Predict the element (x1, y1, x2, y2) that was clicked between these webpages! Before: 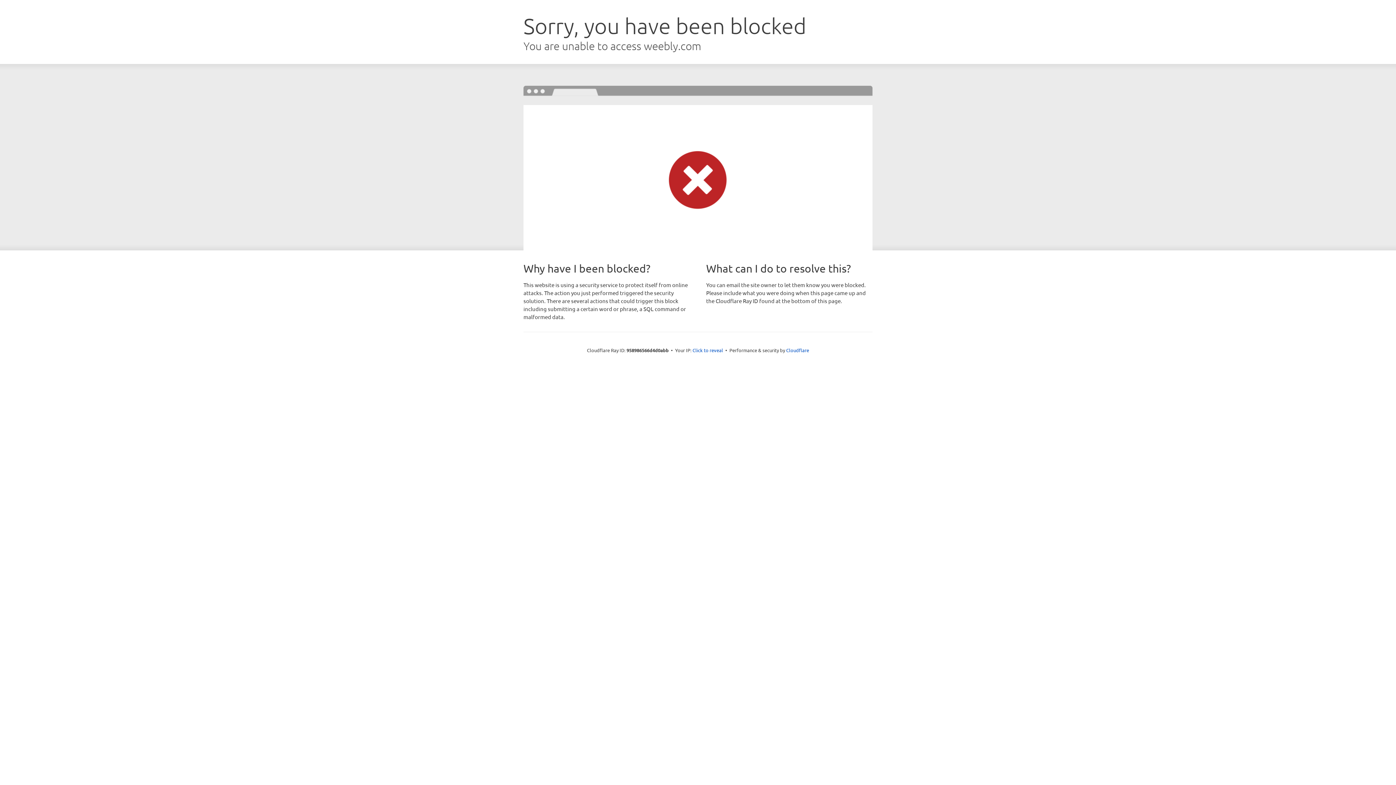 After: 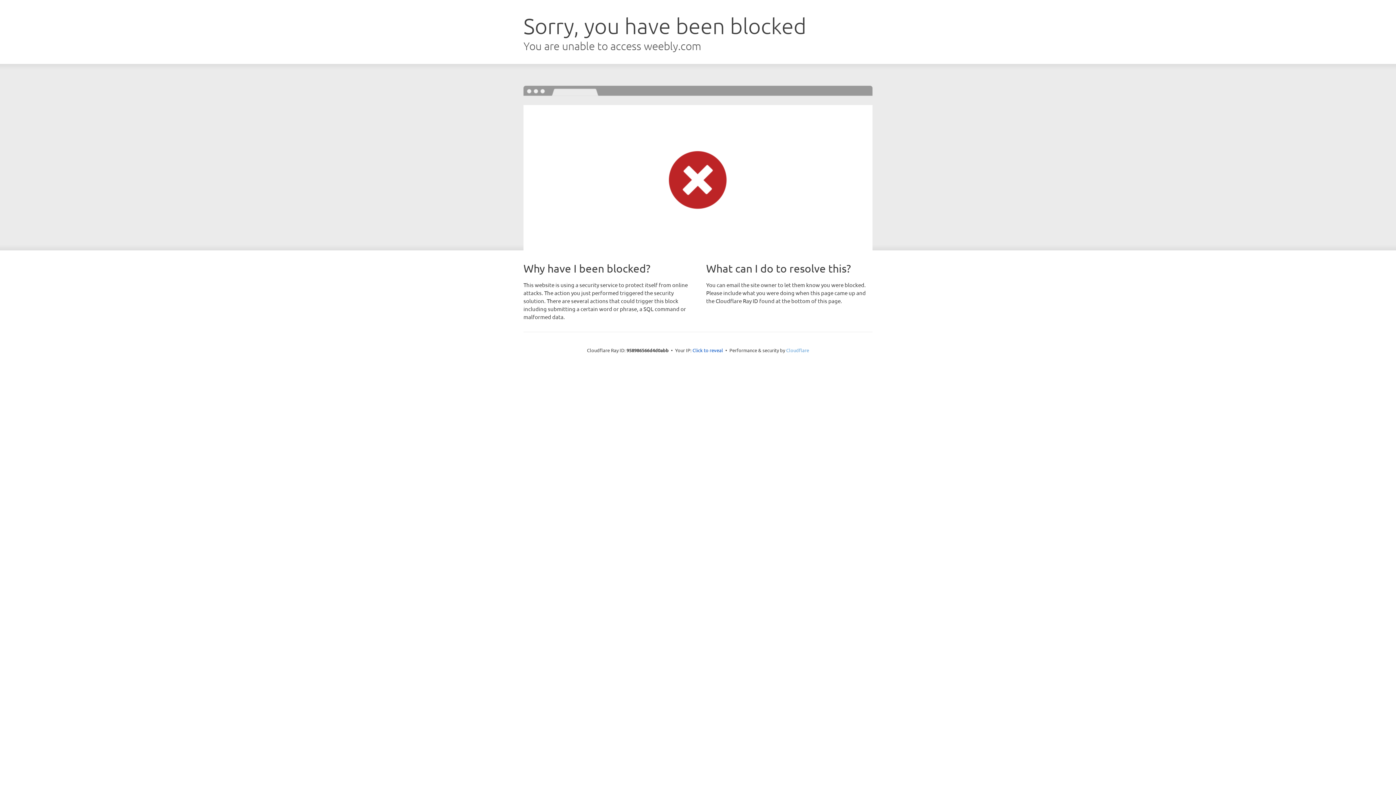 Action: bbox: (786, 347, 809, 353) label: Cloudflare